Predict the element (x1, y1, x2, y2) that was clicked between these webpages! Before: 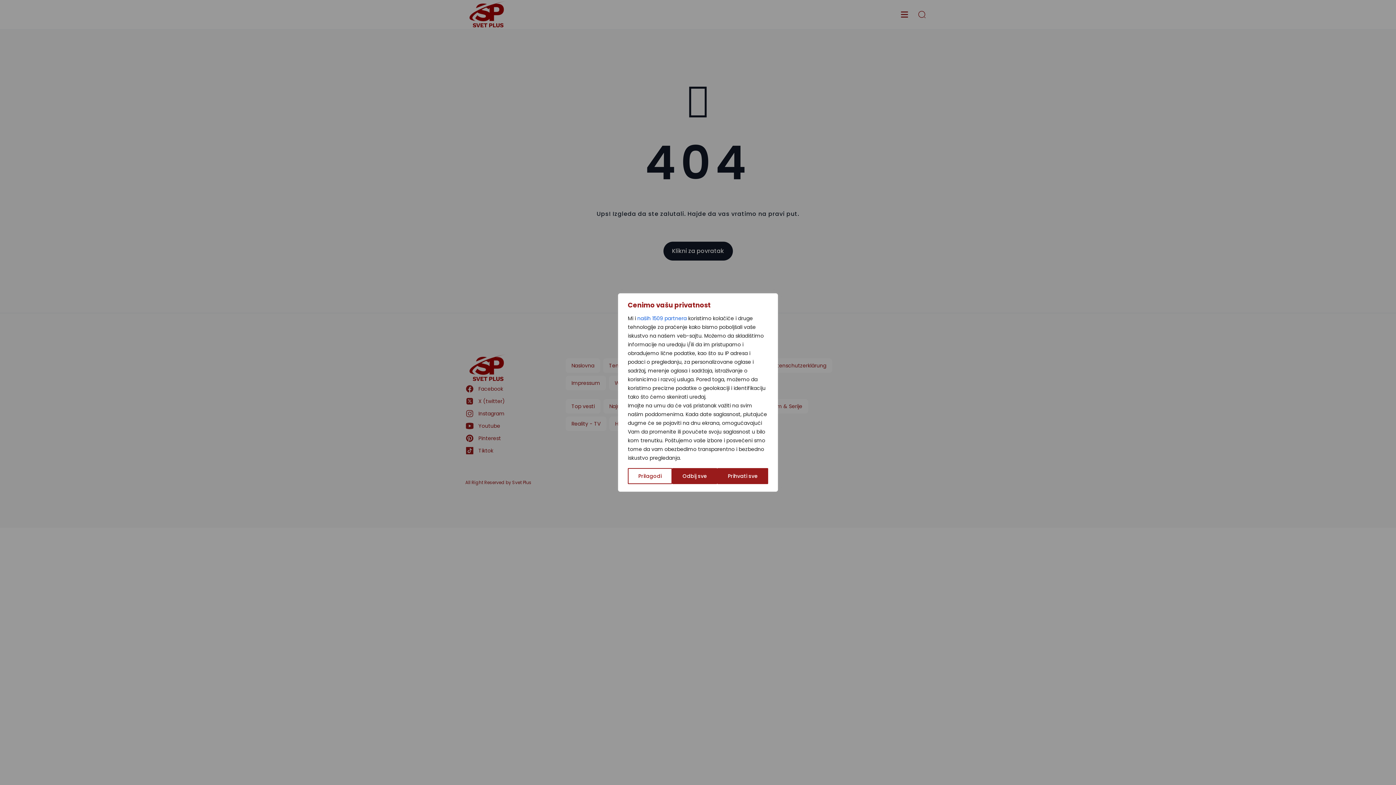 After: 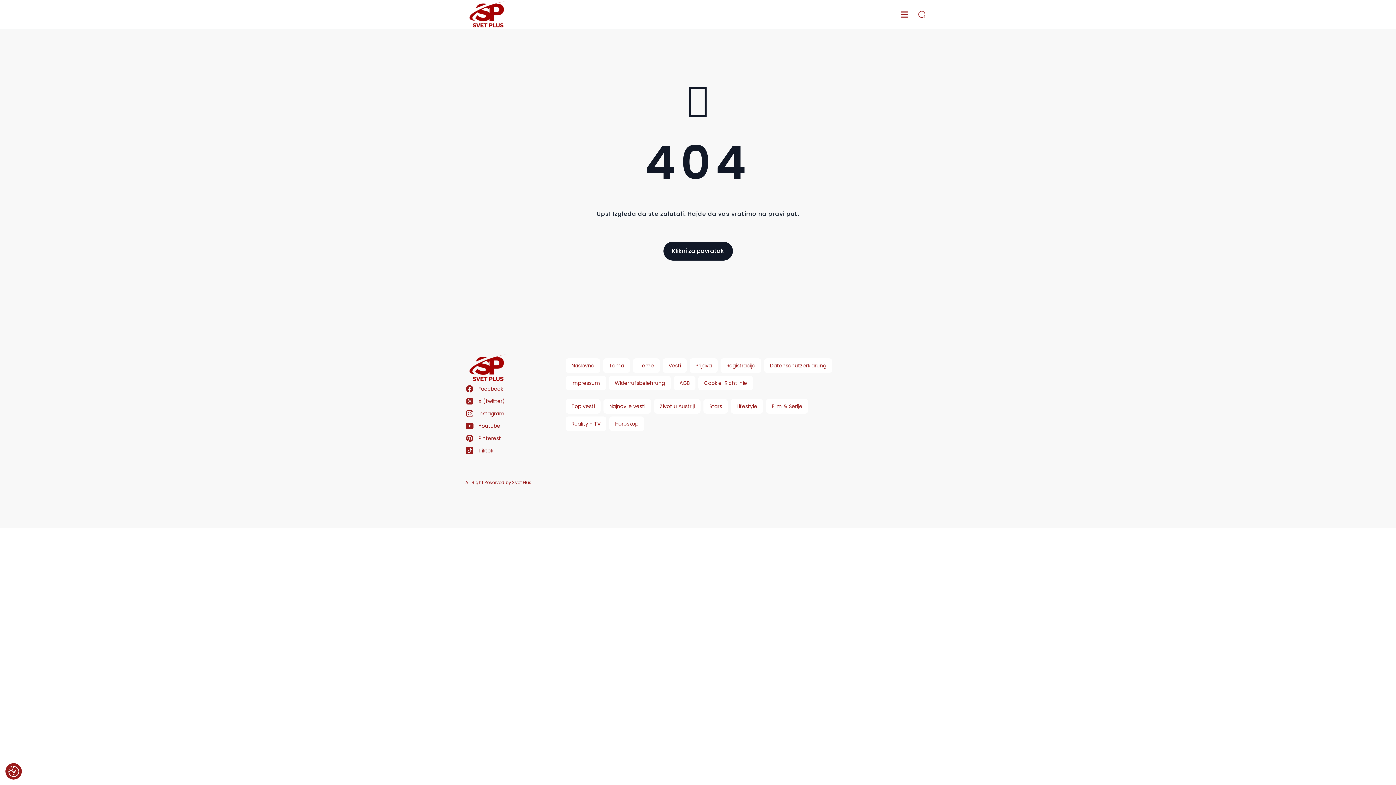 Action: label: Odbij sve bbox: (672, 468, 717, 484)